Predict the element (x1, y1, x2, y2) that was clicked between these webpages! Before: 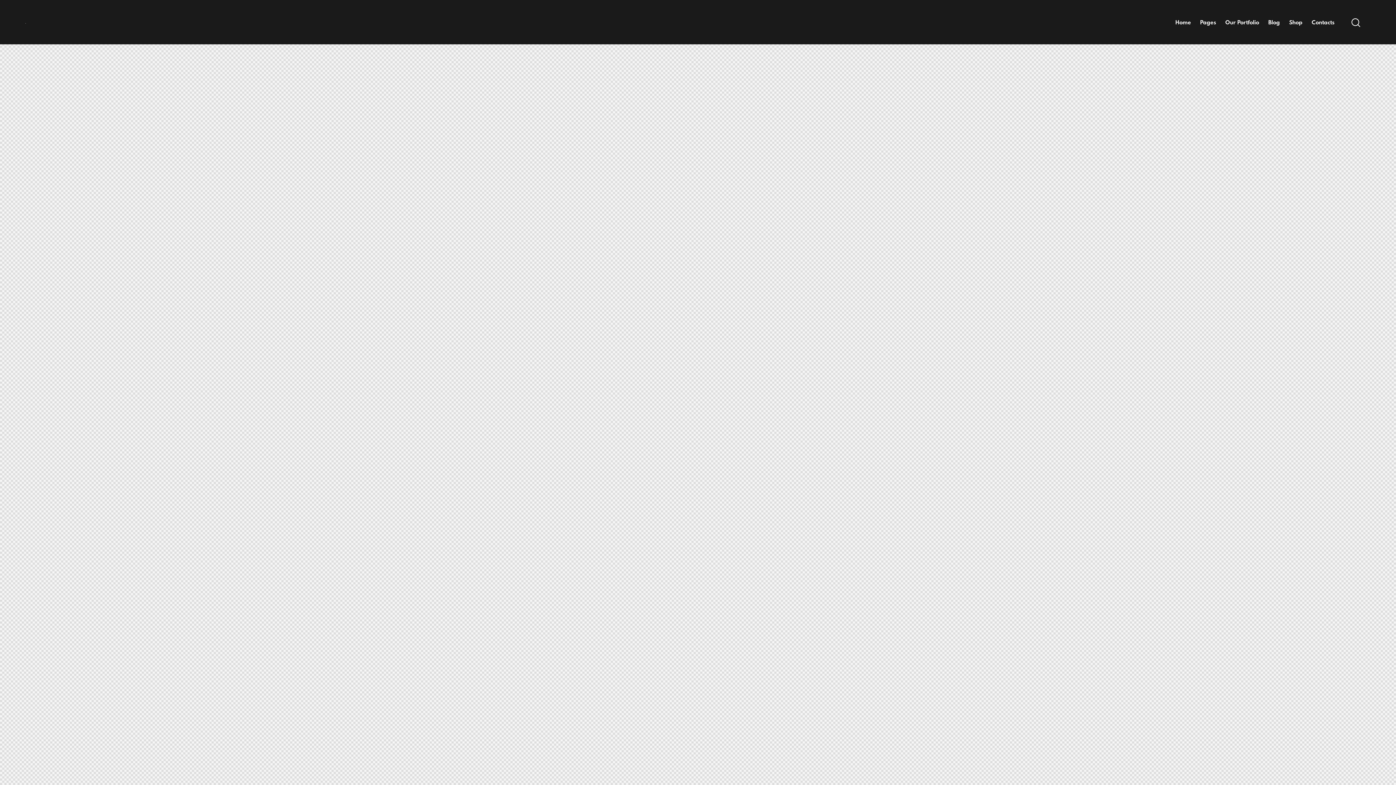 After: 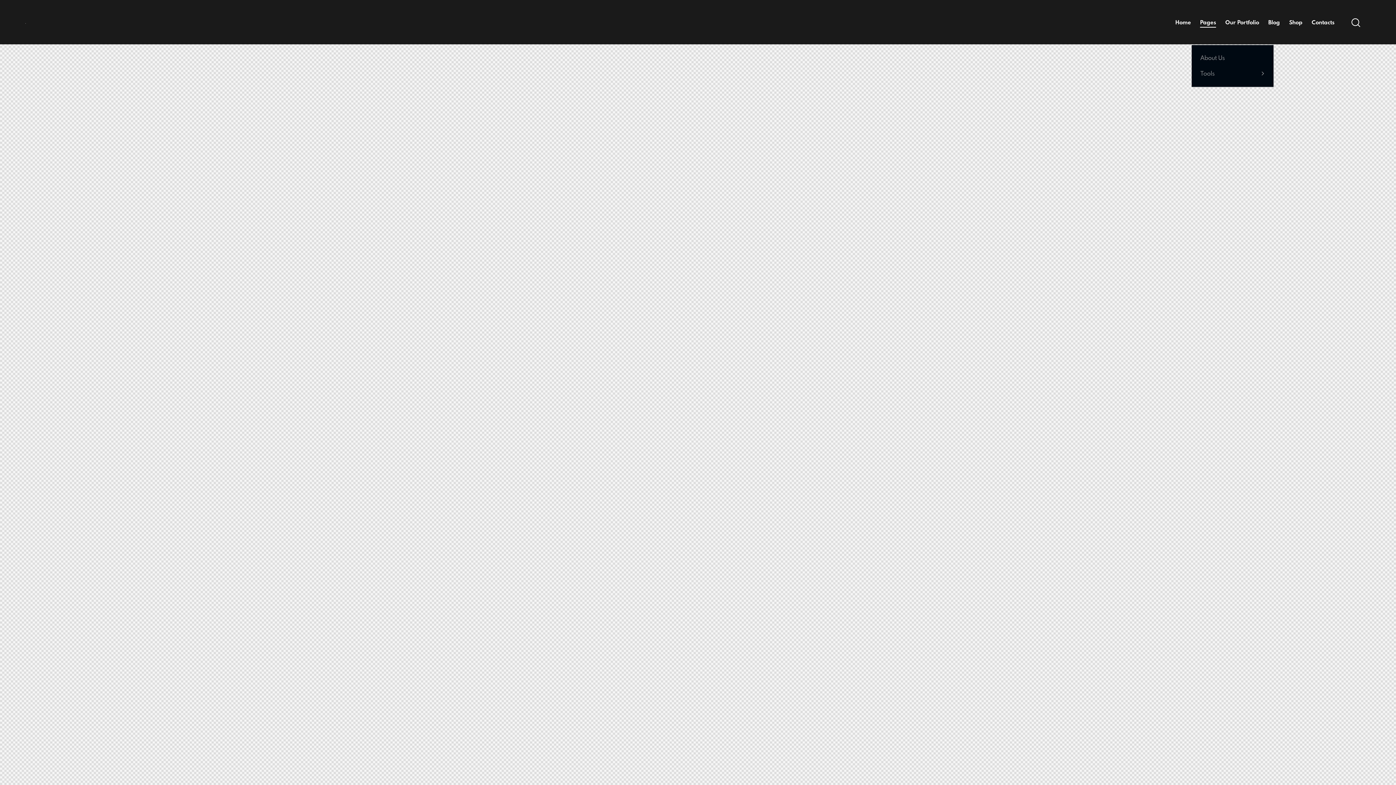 Action: label: Pages bbox: (1195, 13, 1221, 31)